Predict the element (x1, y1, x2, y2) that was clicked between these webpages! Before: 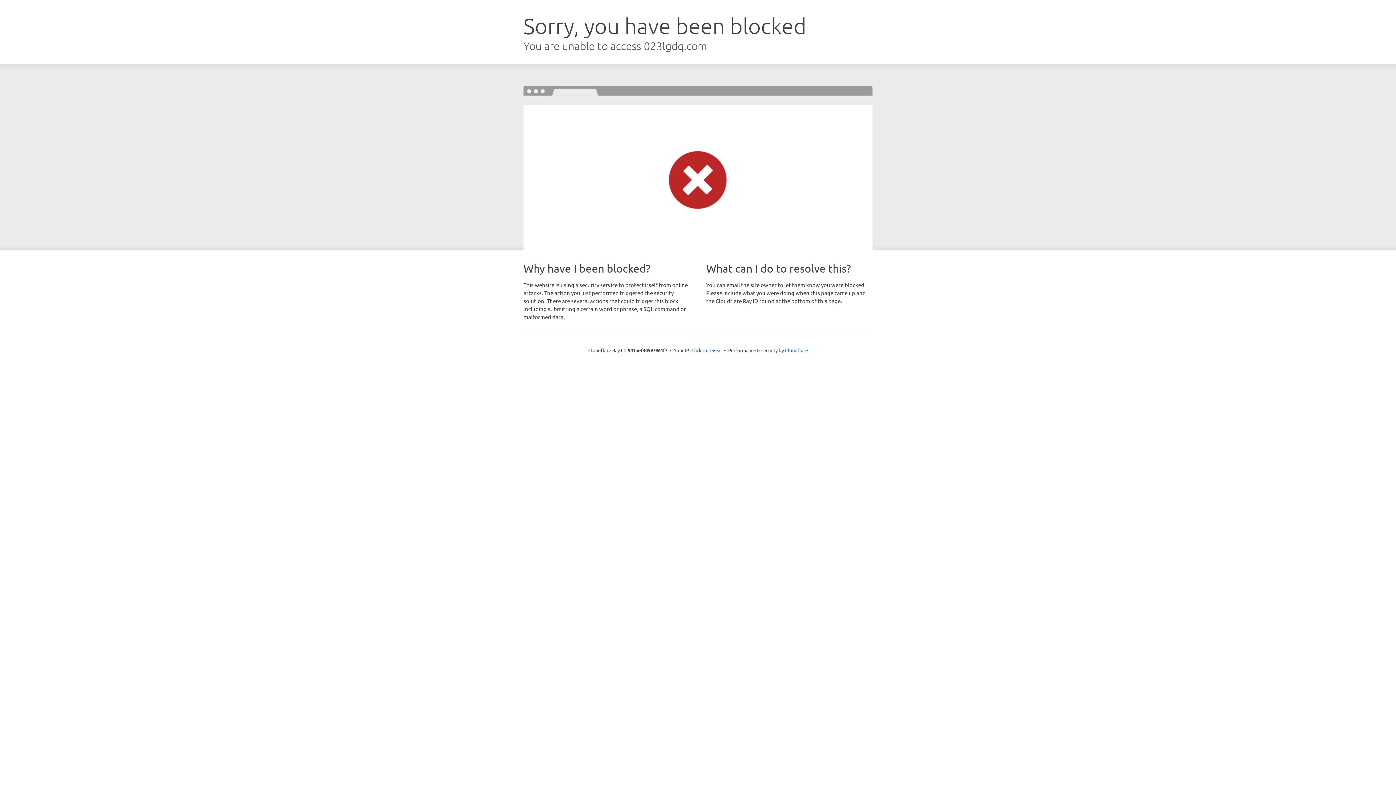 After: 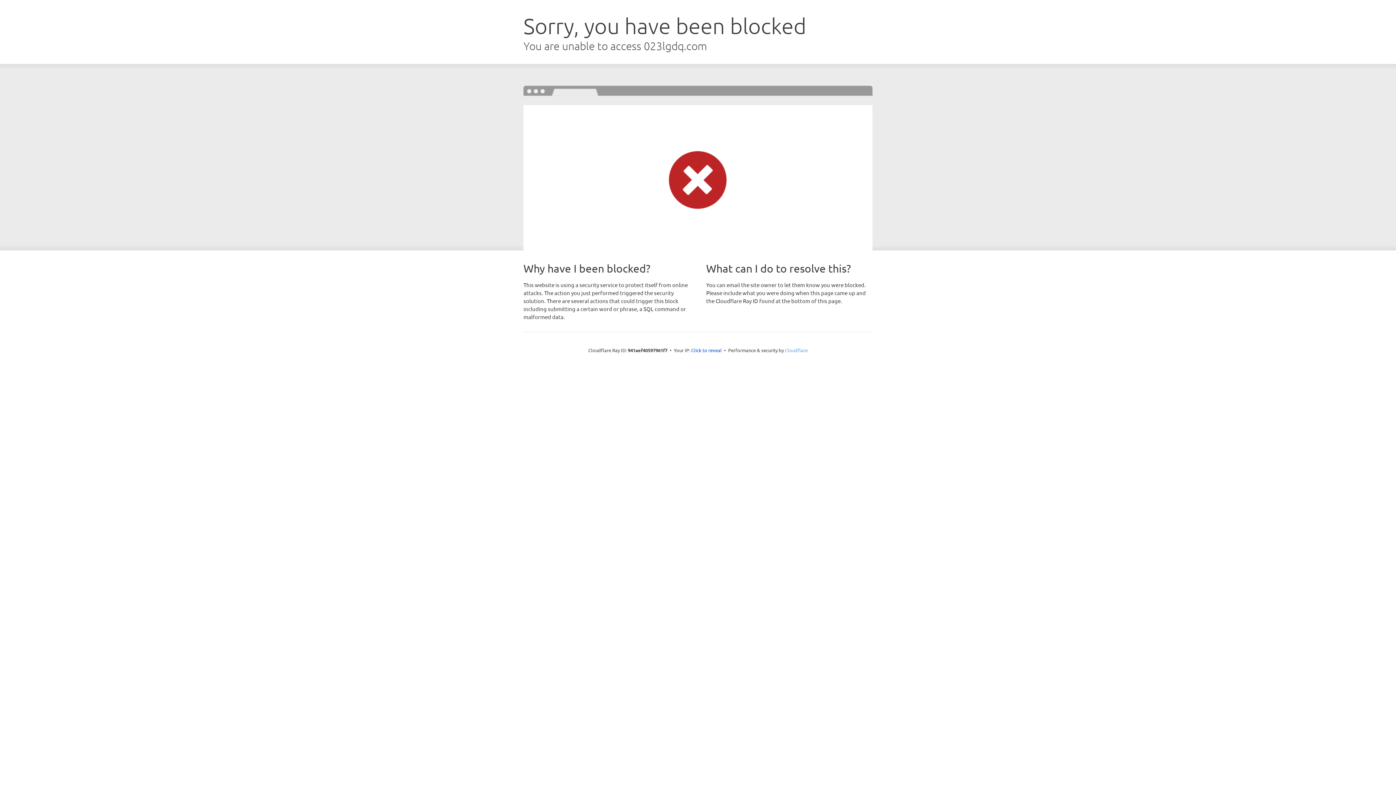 Action: label: Cloudflare bbox: (785, 347, 808, 353)